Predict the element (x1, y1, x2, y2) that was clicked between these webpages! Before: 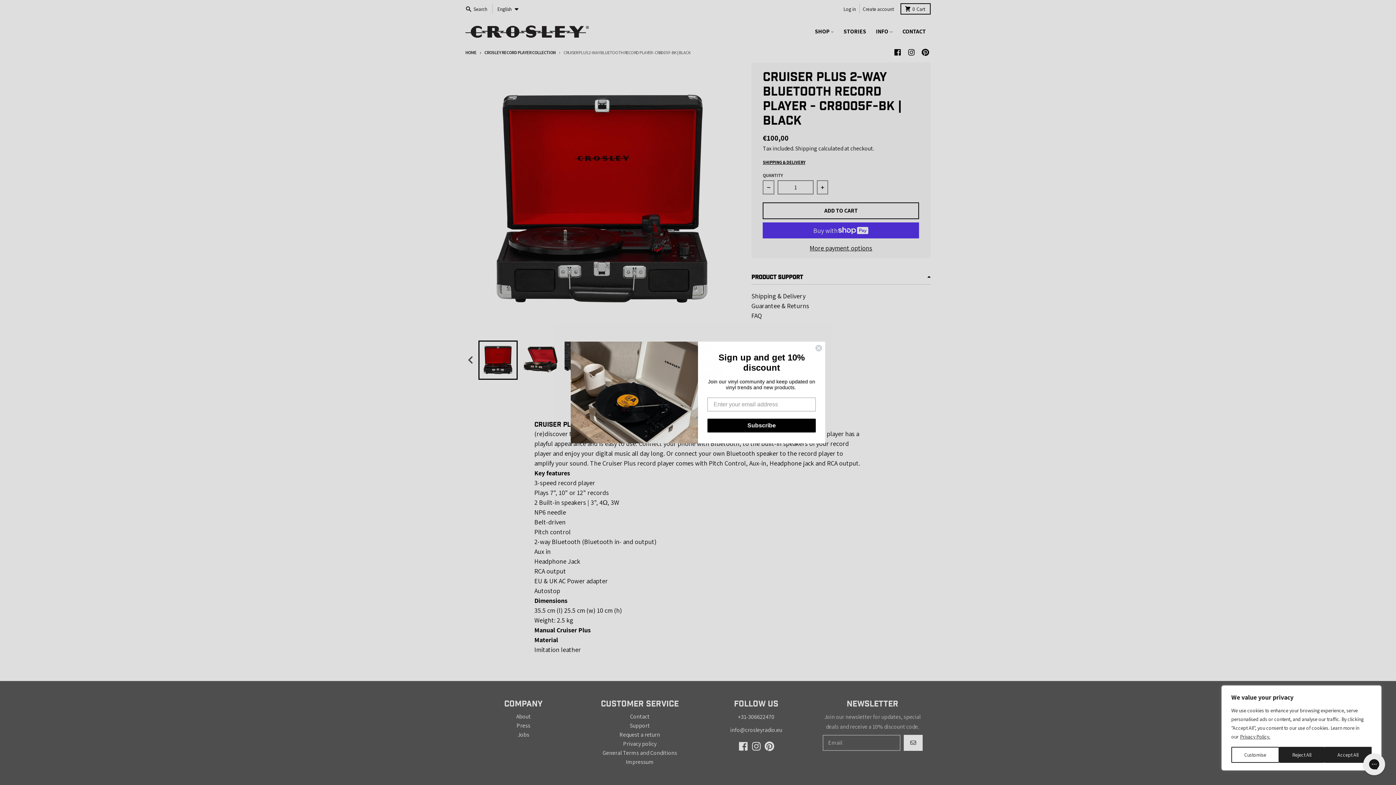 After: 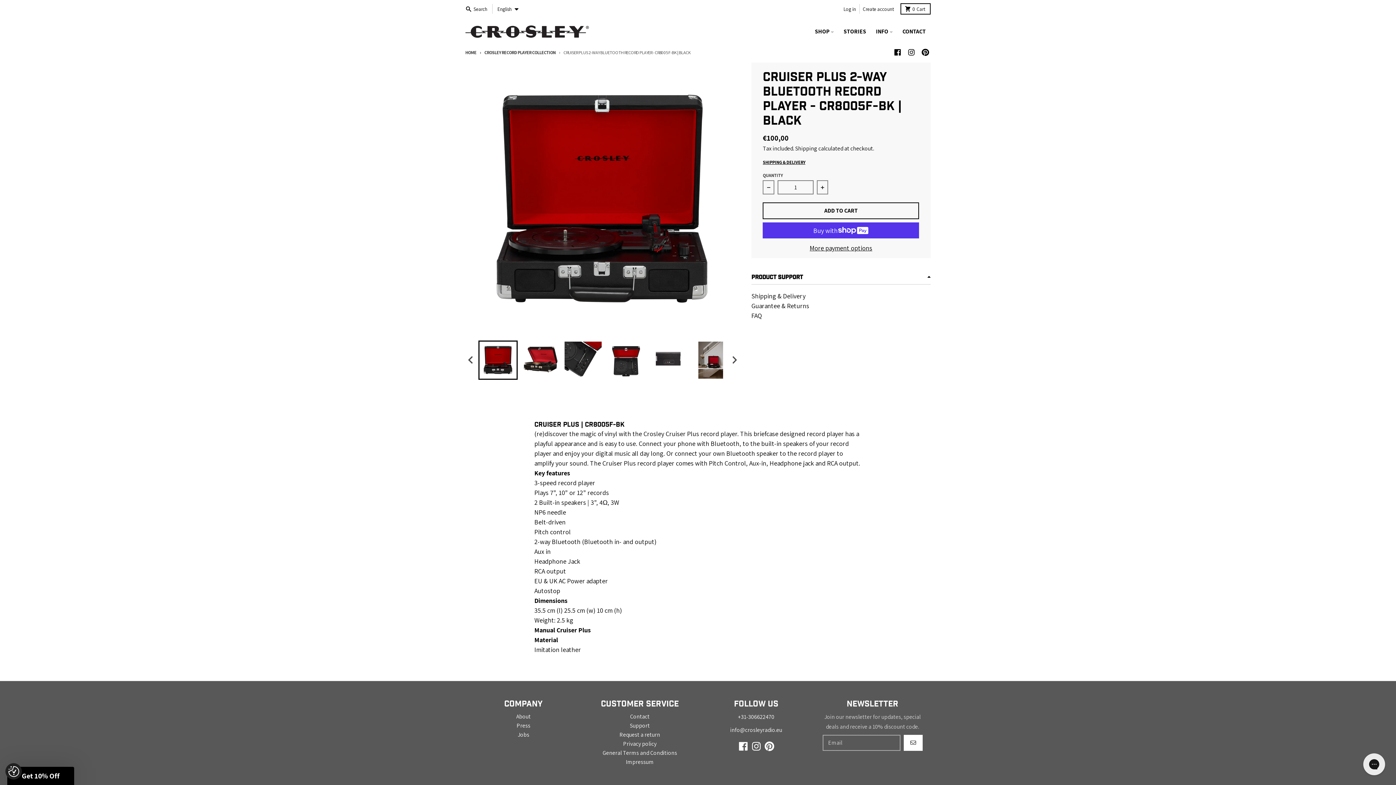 Action: bbox: (1279, 747, 1324, 763) label: Reject All